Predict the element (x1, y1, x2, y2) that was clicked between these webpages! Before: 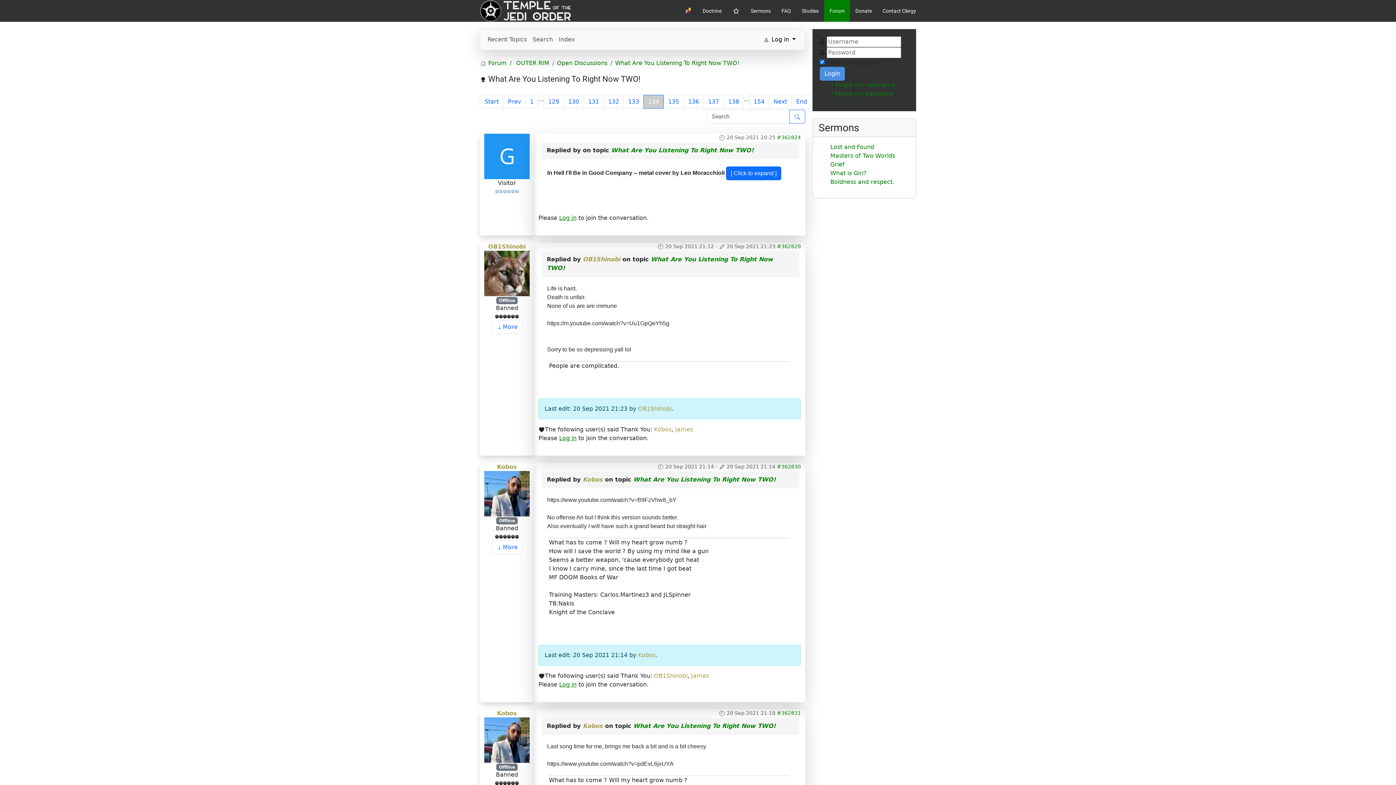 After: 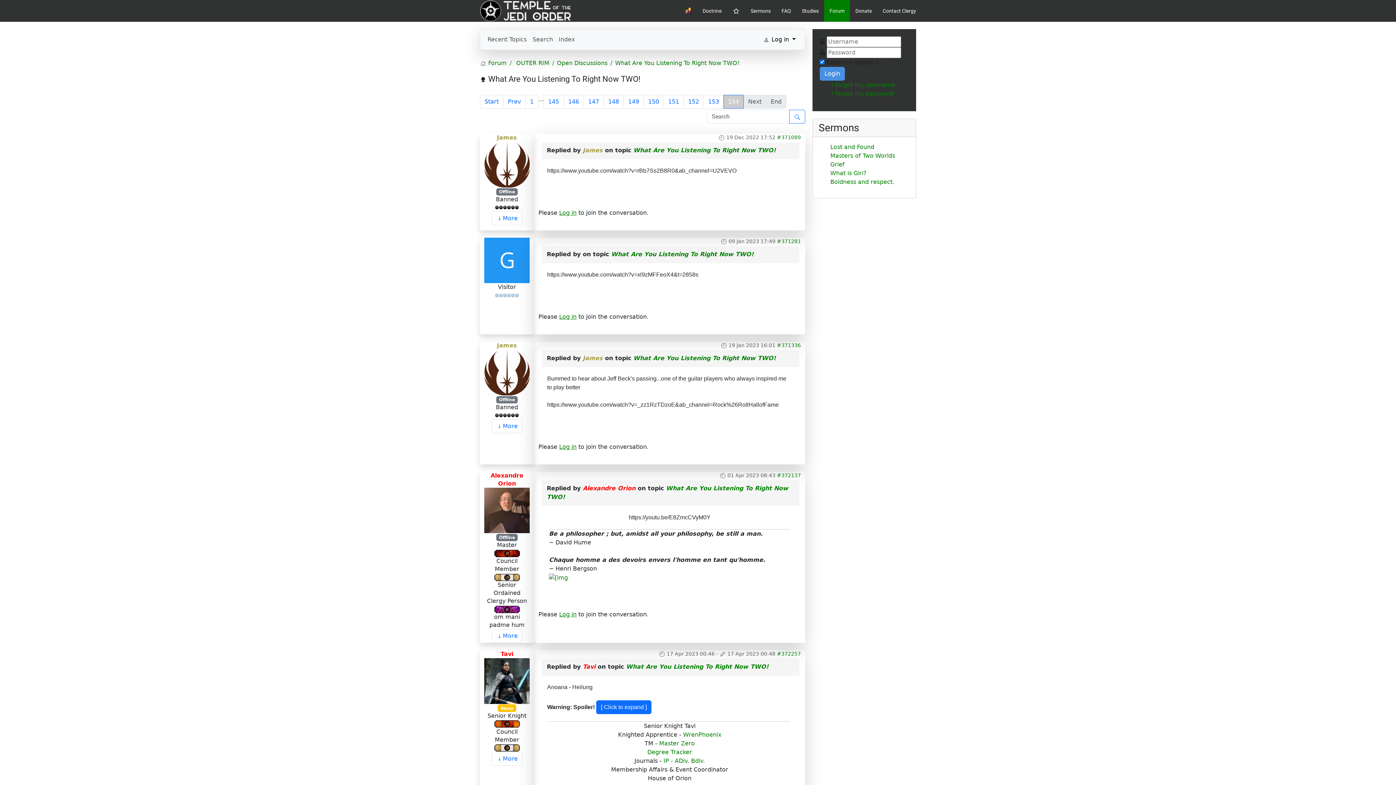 Action: bbox: (791, 94, 812, 108) label: End